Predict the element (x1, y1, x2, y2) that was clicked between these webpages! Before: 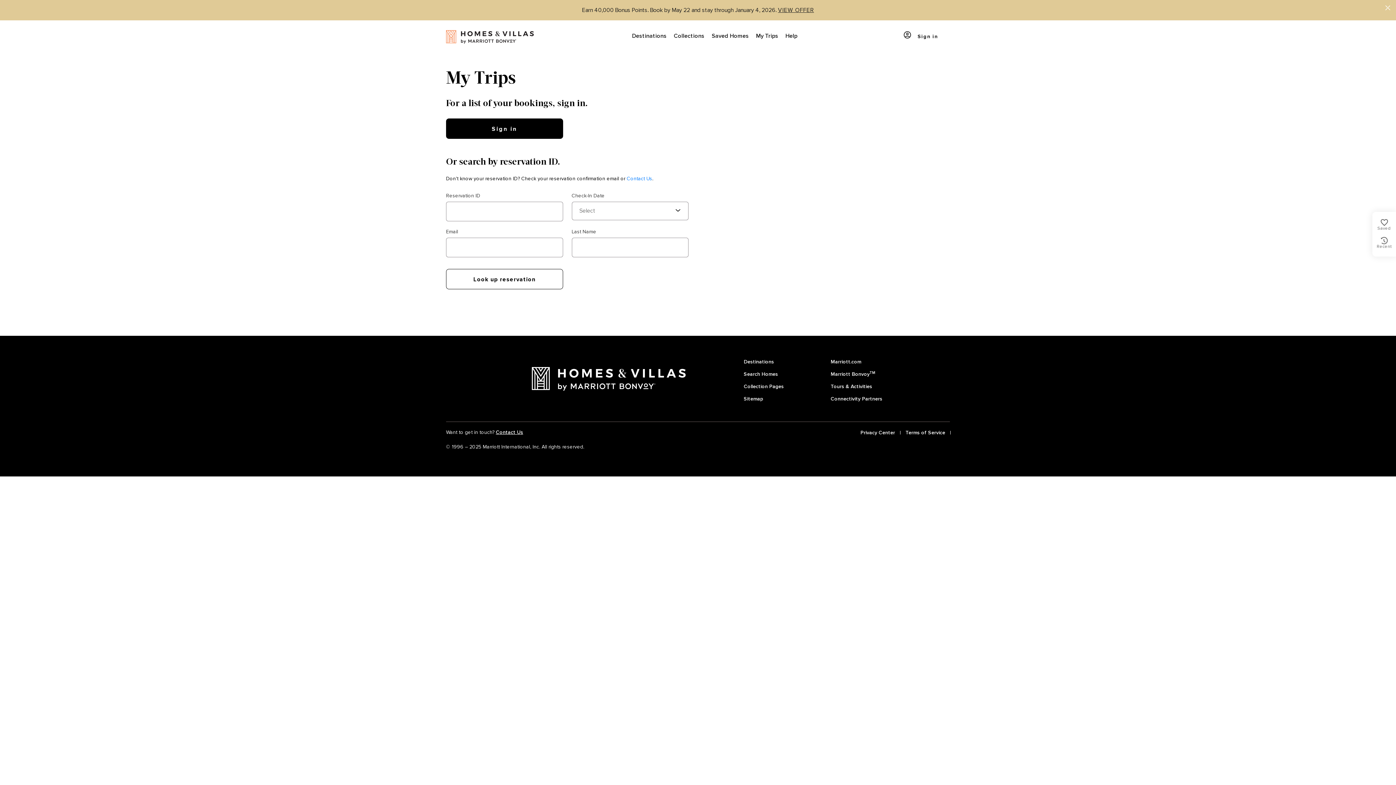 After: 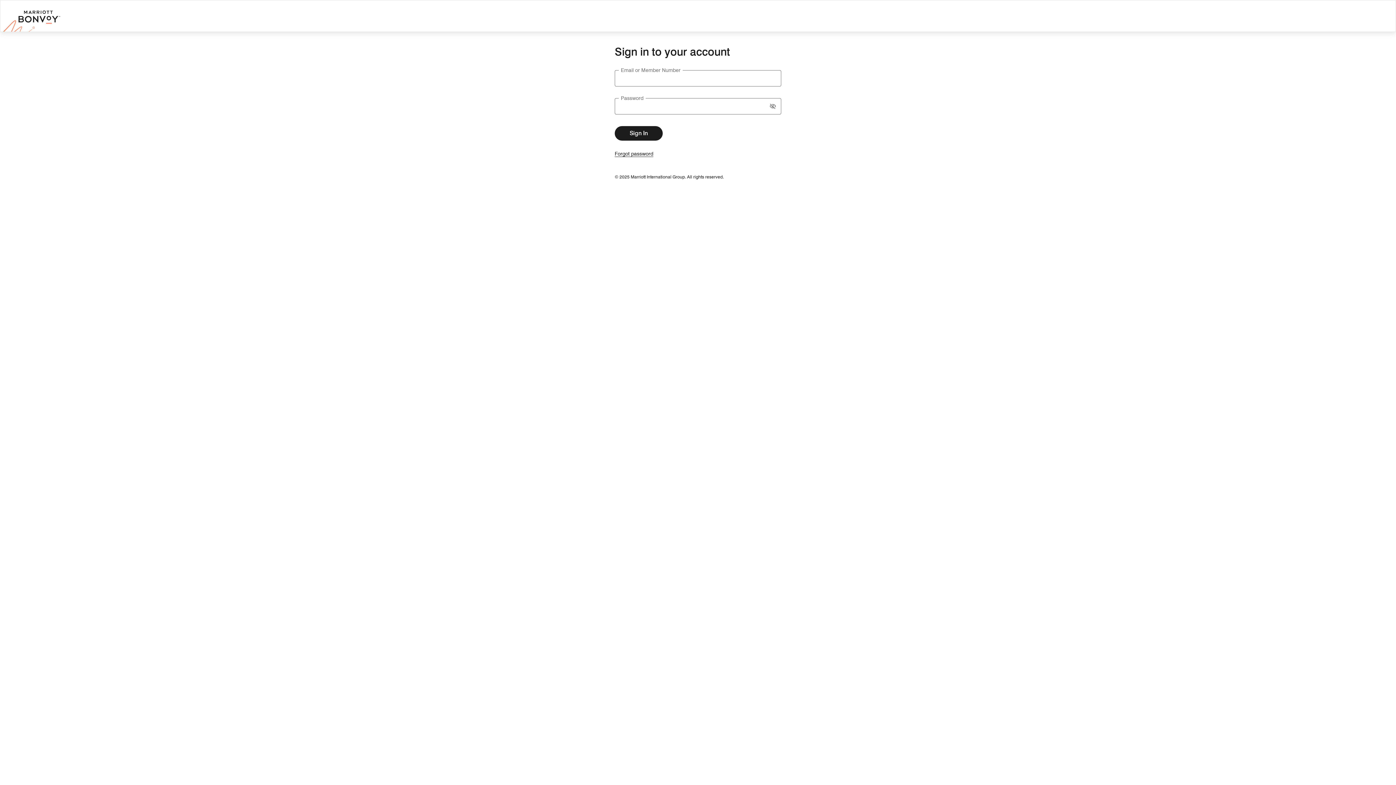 Action: bbox: (446, 118, 563, 138) label: Sign in